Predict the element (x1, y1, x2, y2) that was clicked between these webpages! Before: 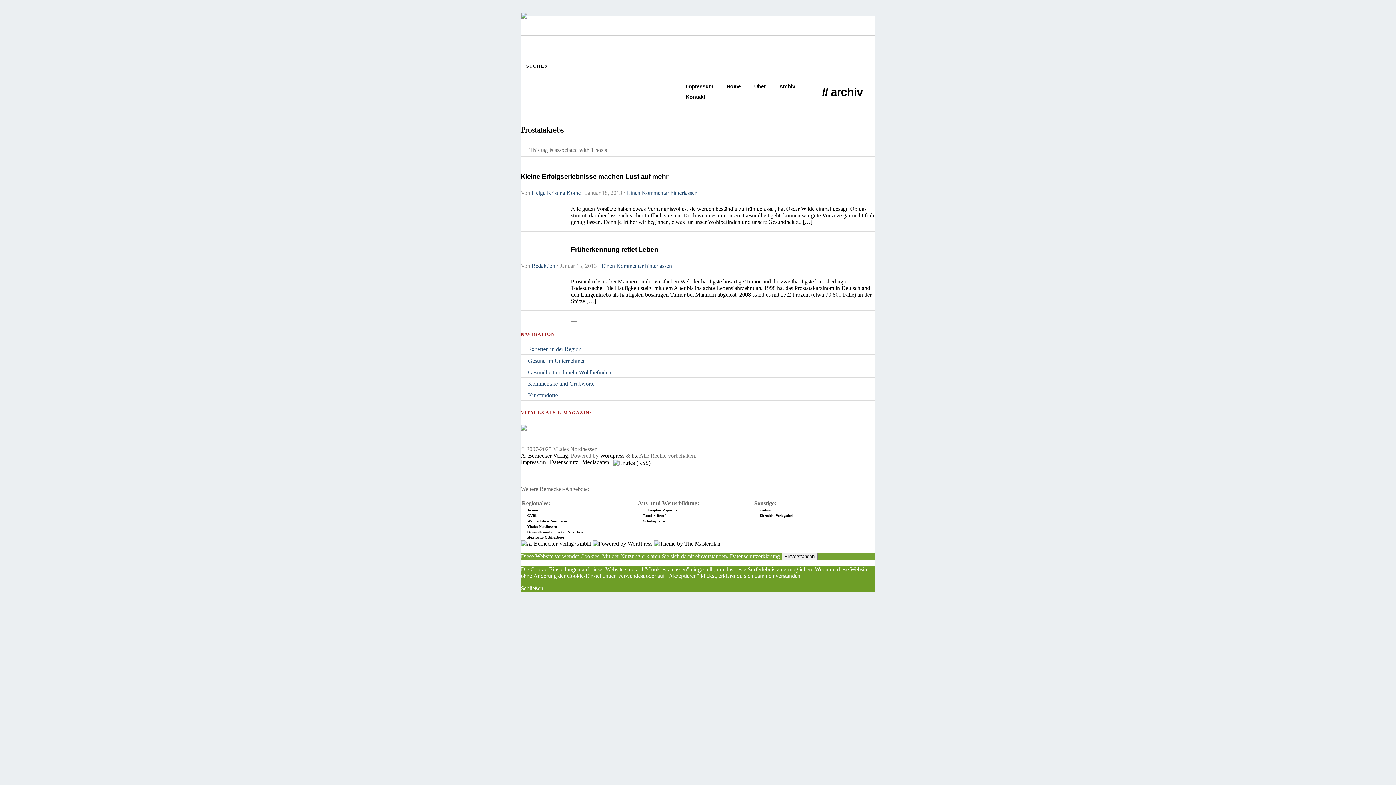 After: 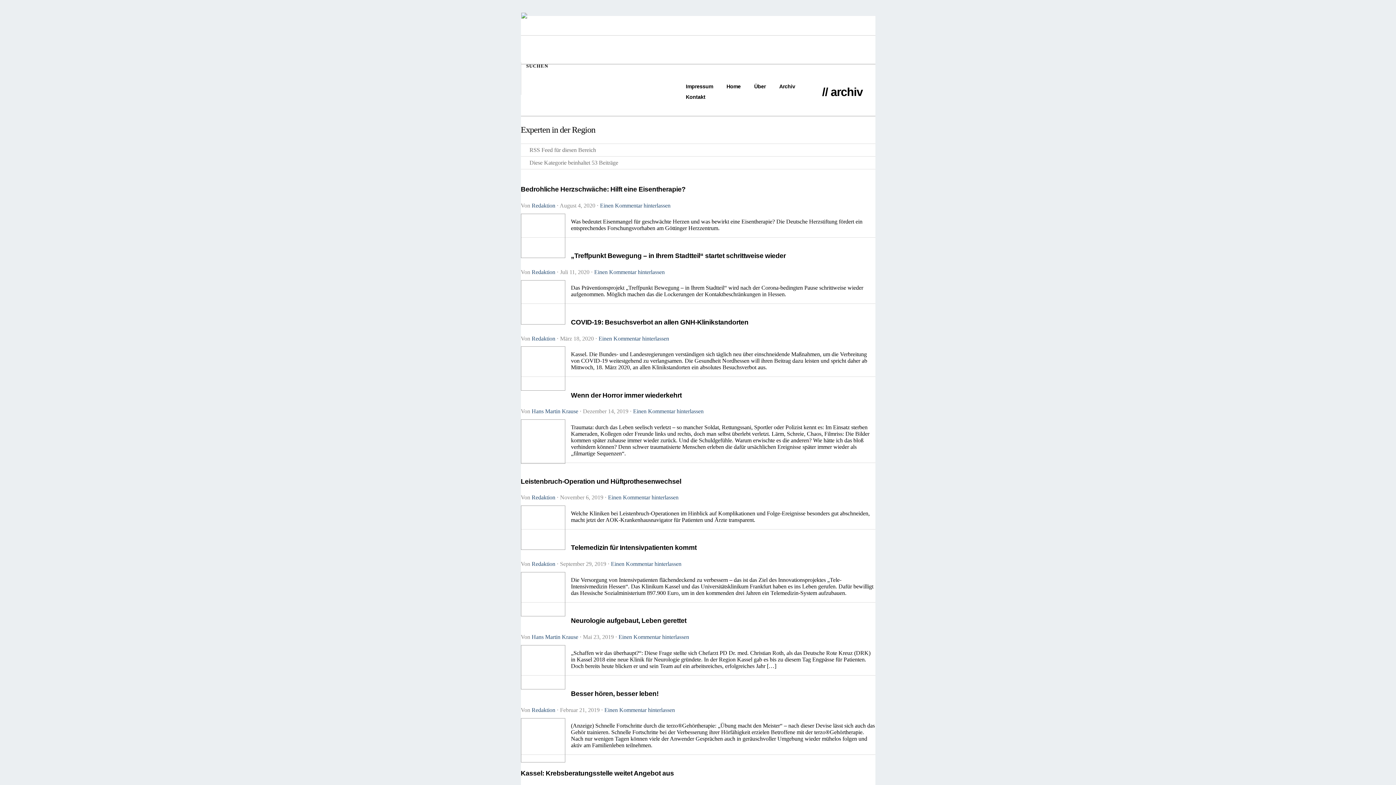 Action: label: Experten in der Region bbox: (528, 346, 581, 352)